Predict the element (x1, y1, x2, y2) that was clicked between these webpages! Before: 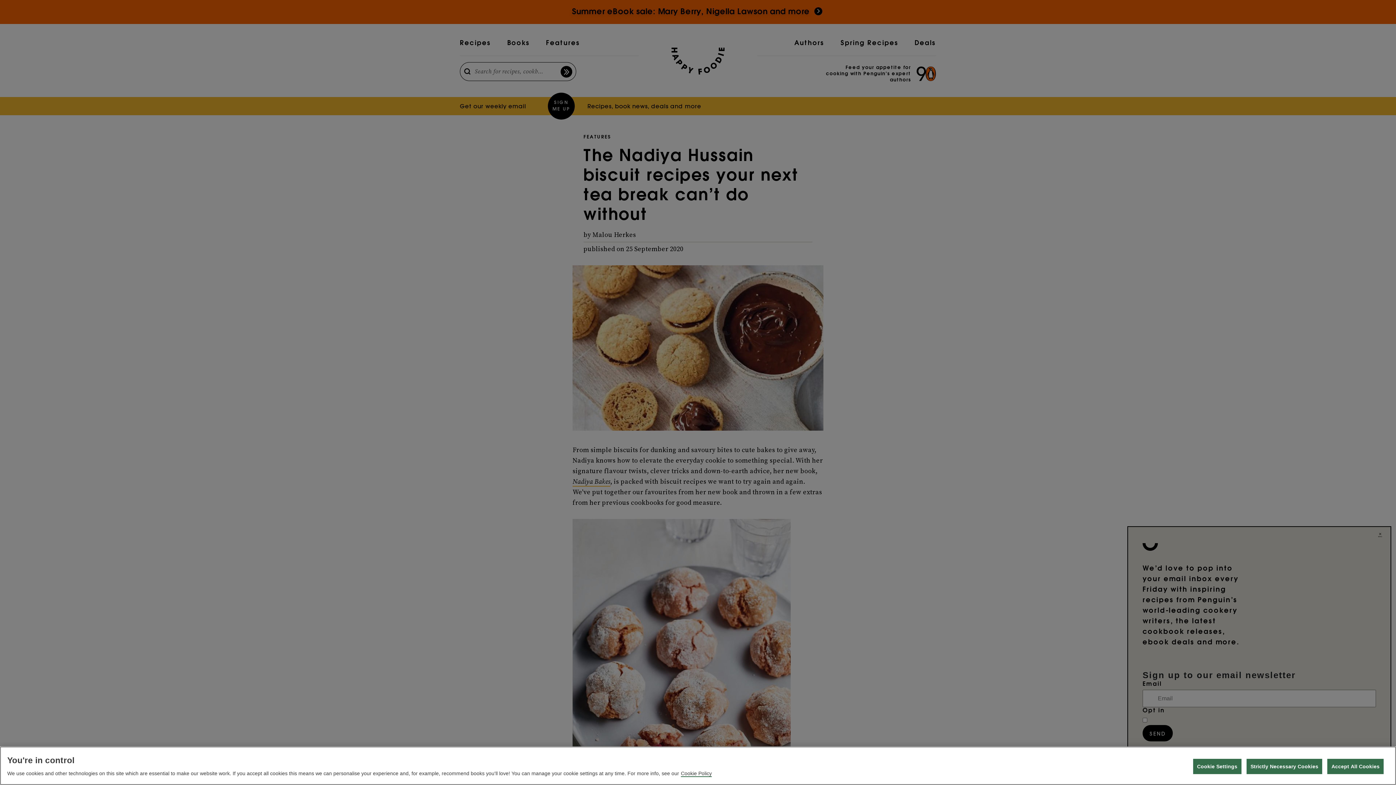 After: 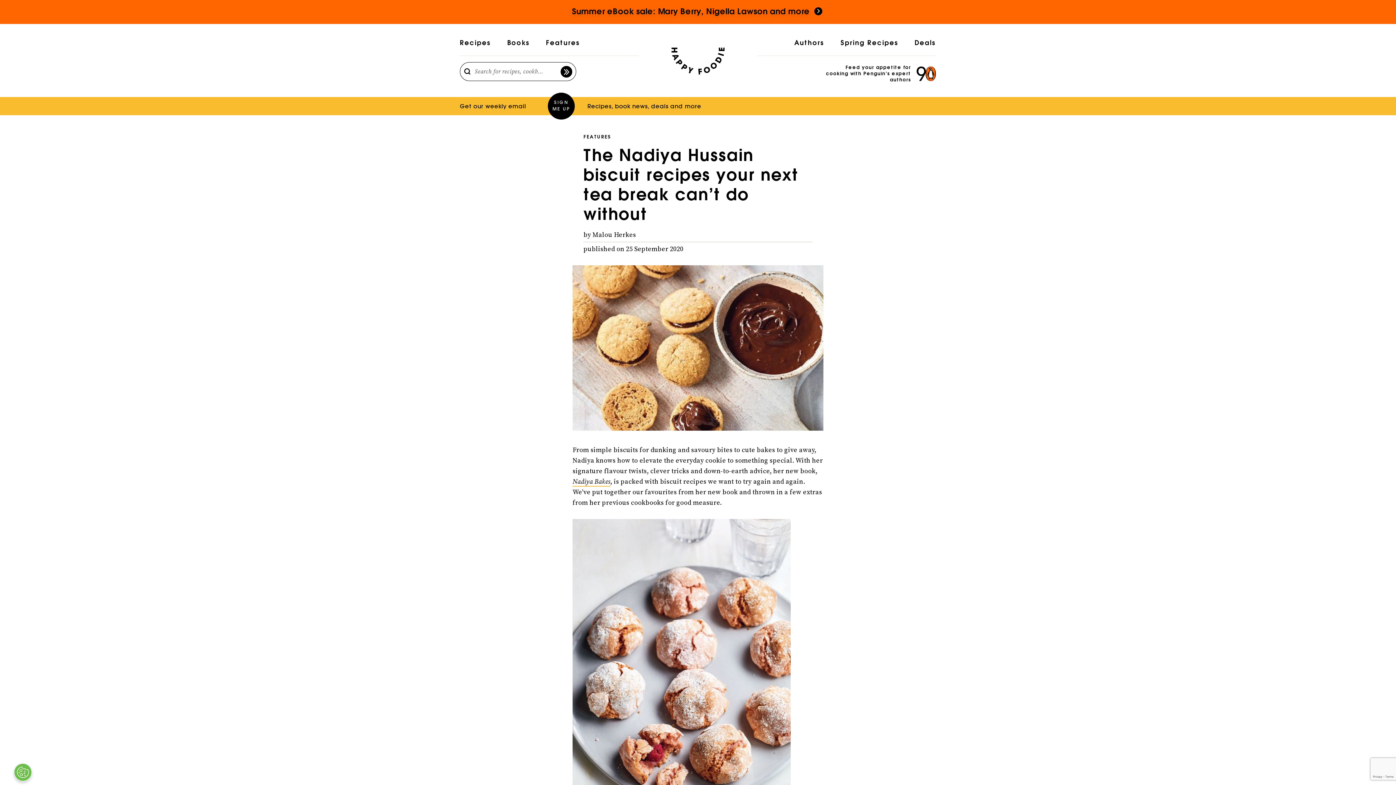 Action: label: Strictly Necessary Cookies bbox: (1246, 759, 1322, 774)